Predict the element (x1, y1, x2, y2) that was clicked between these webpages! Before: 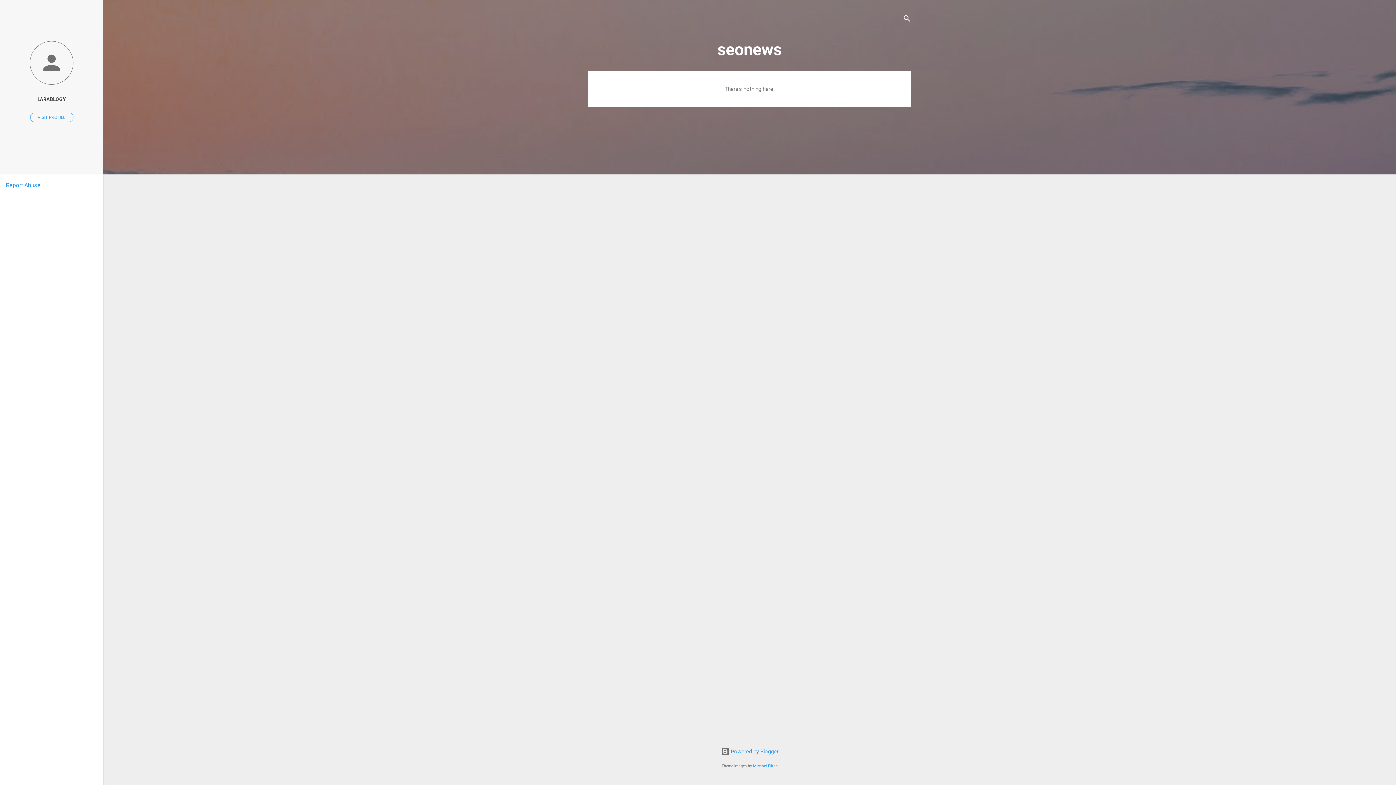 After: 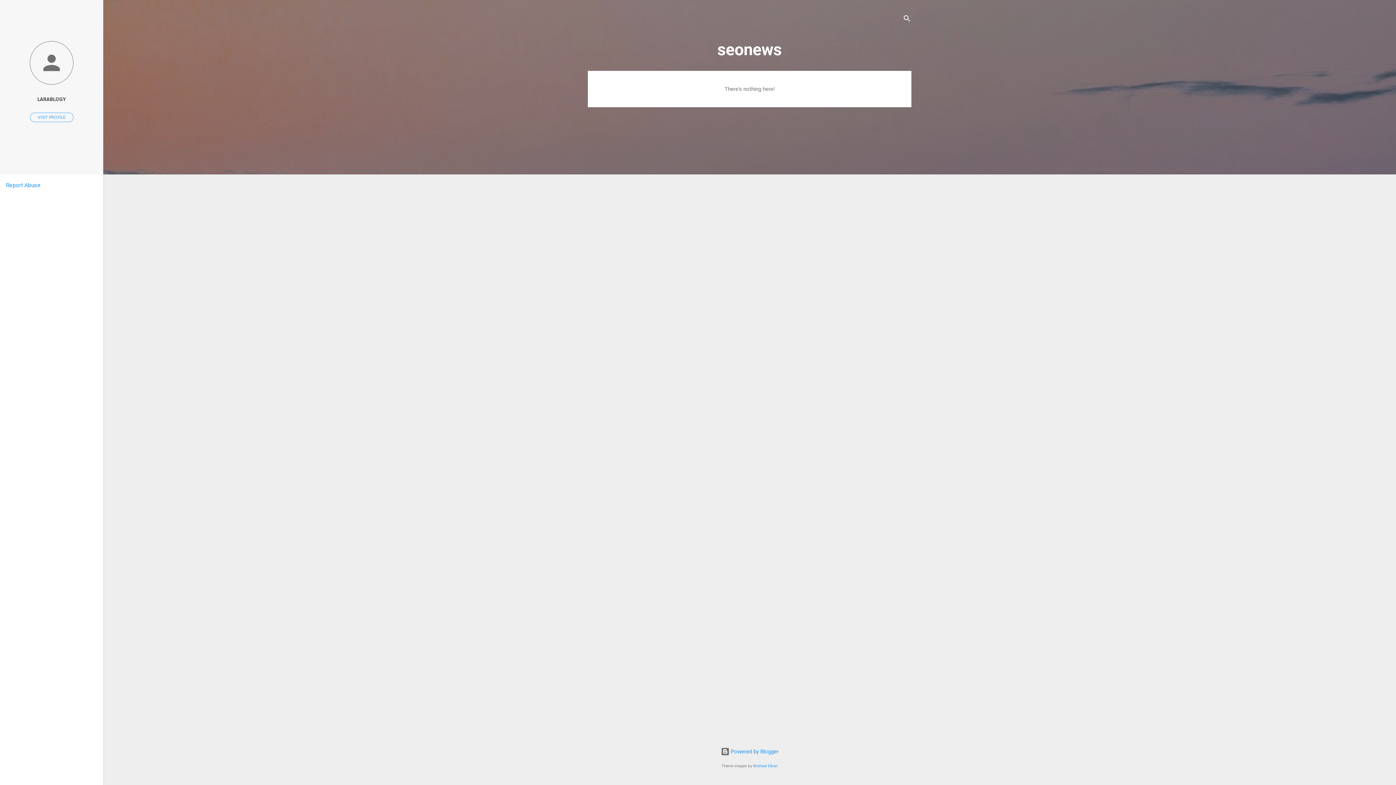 Action: label: Report Abuse bbox: (5, 181, 40, 188)